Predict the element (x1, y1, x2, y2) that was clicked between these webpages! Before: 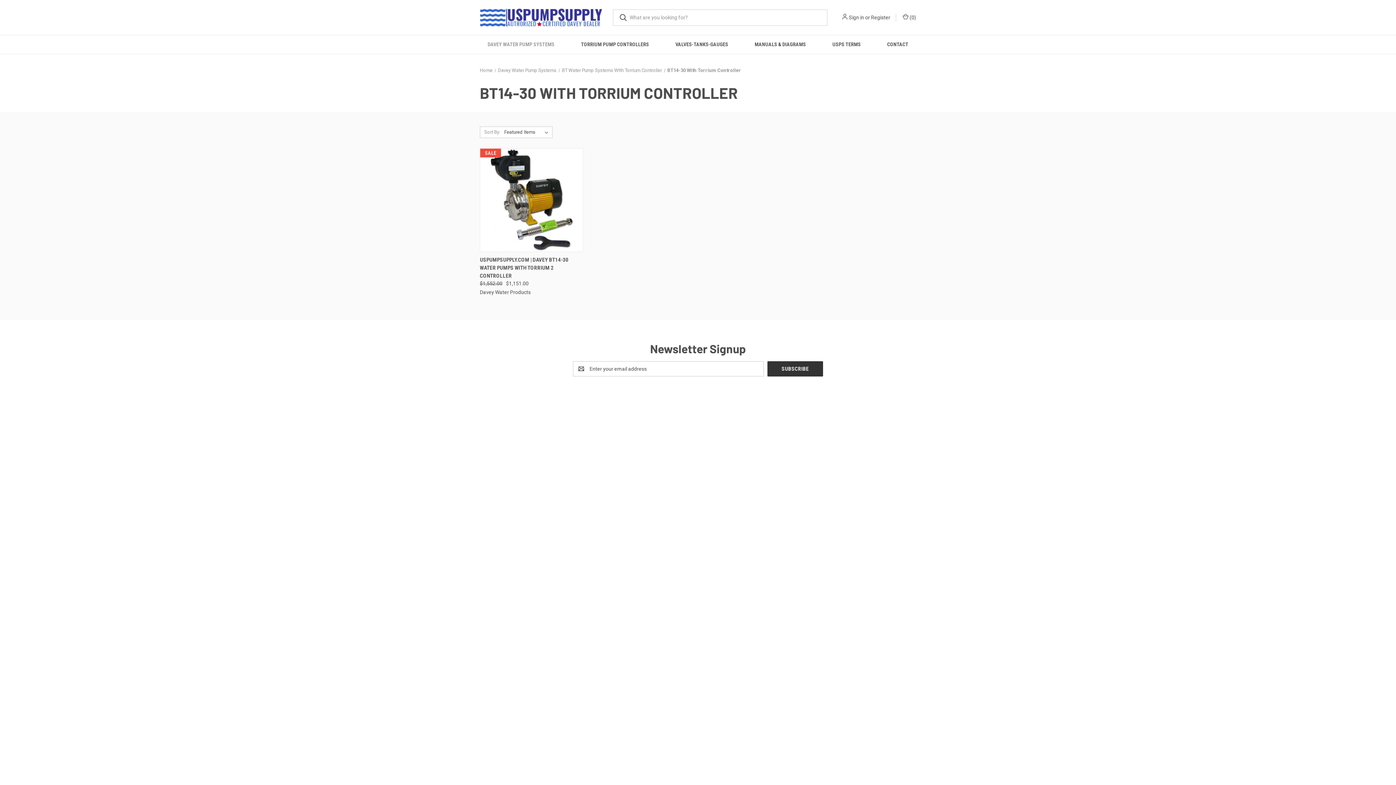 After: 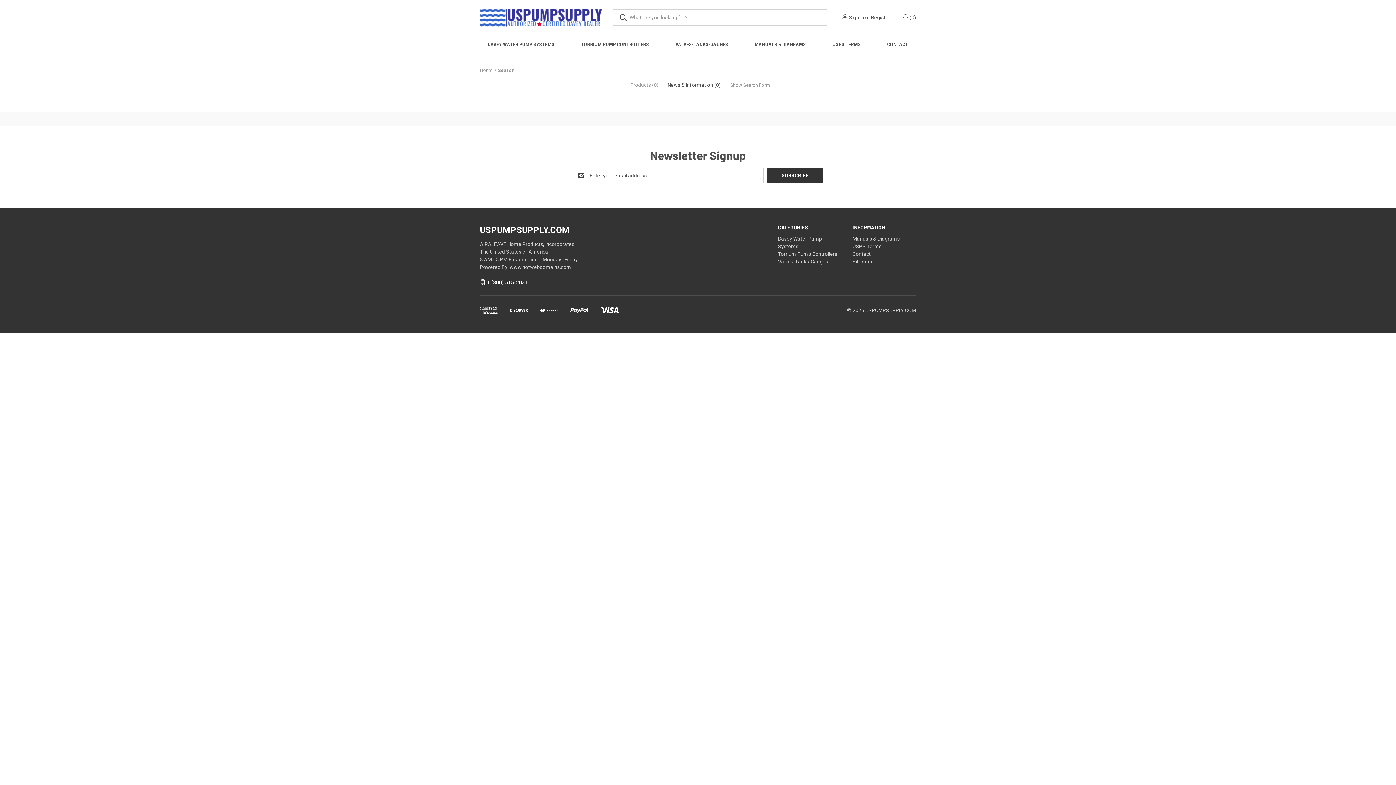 Action: bbox: (613, 9, 633, 25)